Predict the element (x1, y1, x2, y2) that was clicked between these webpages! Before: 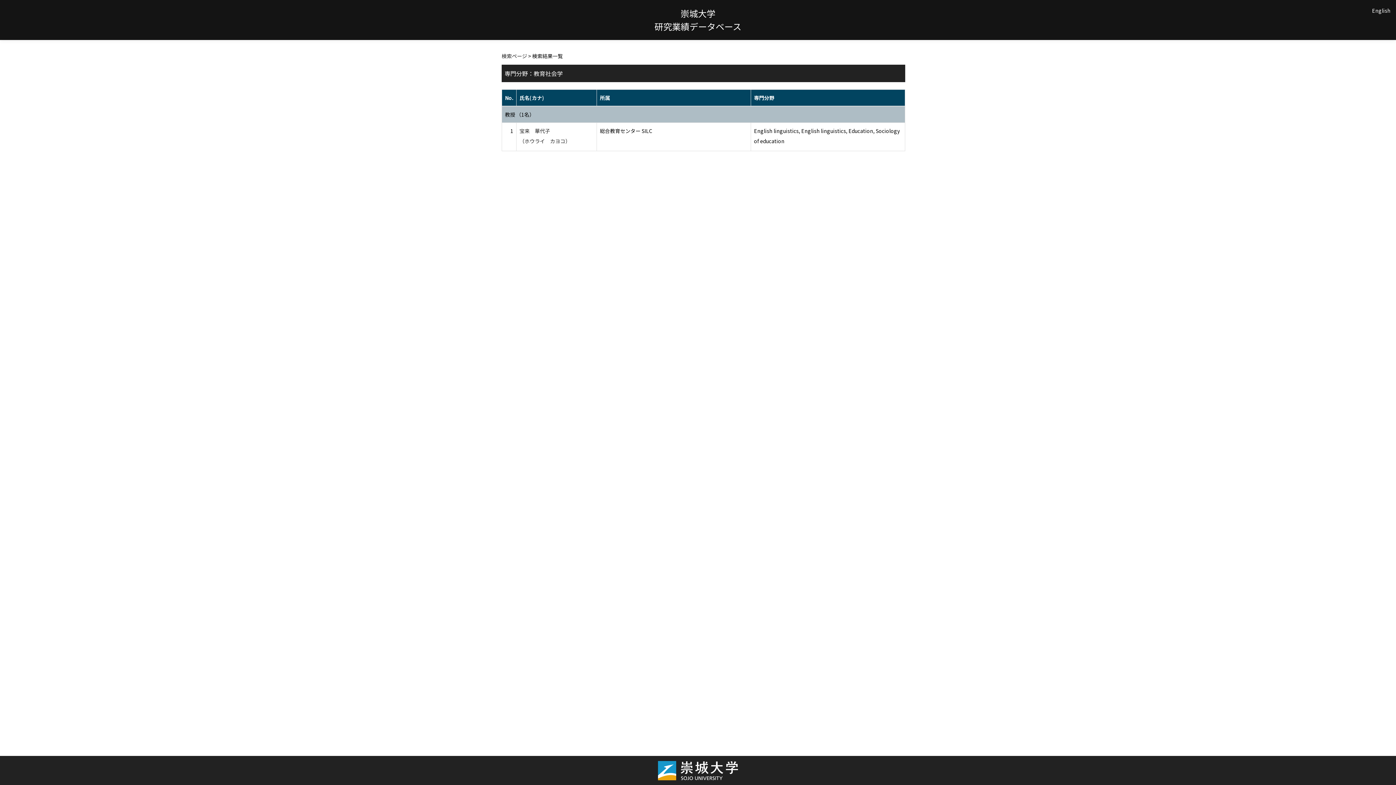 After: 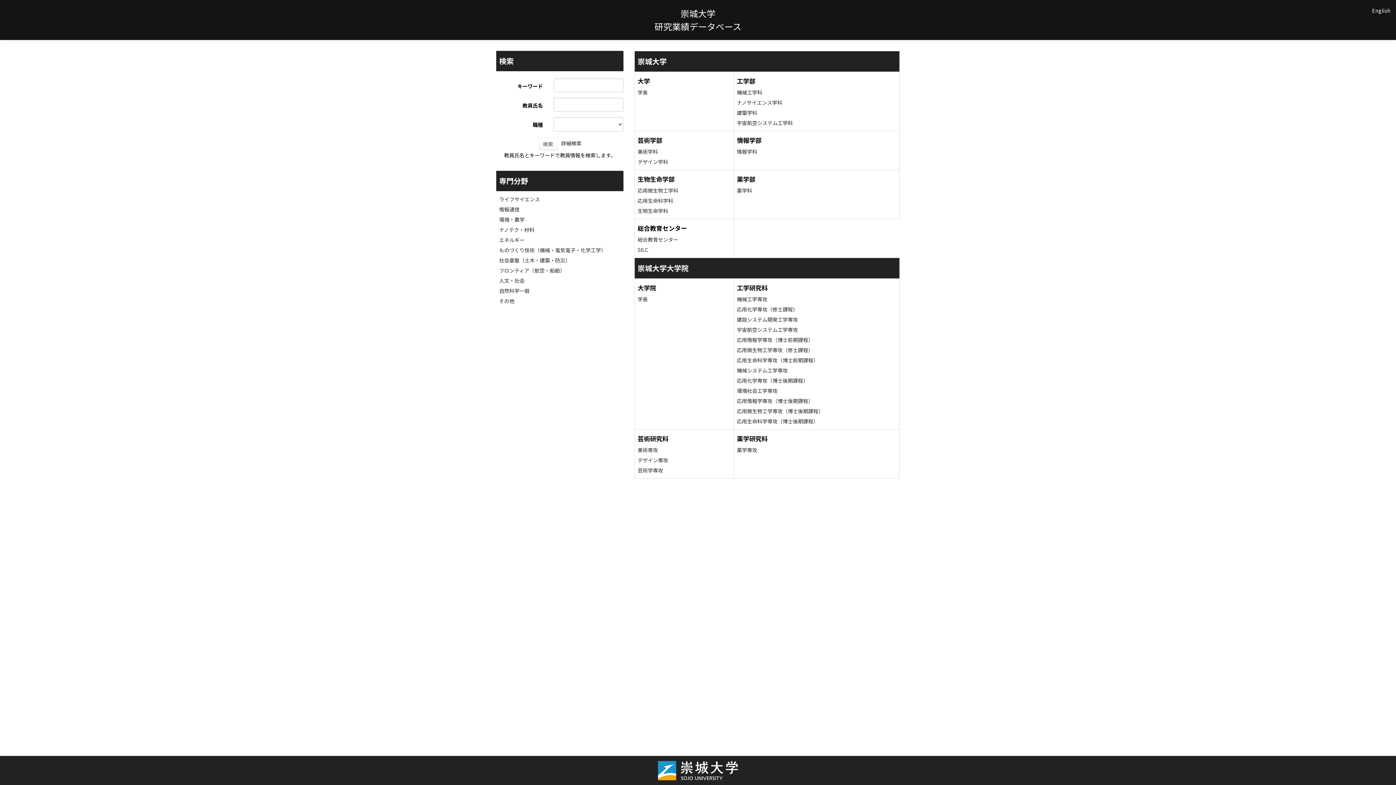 Action: bbox: (501, 52, 527, 59) label: 検索ページ